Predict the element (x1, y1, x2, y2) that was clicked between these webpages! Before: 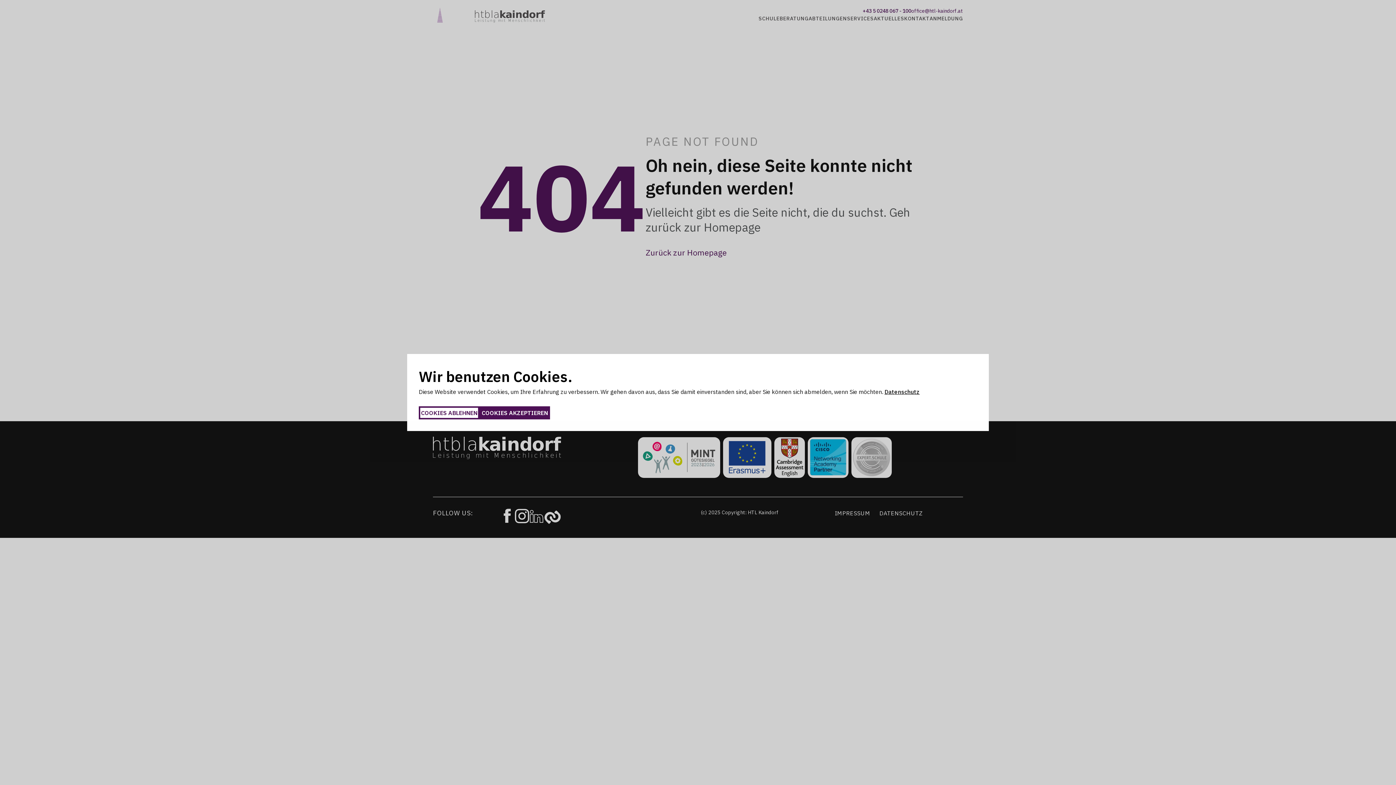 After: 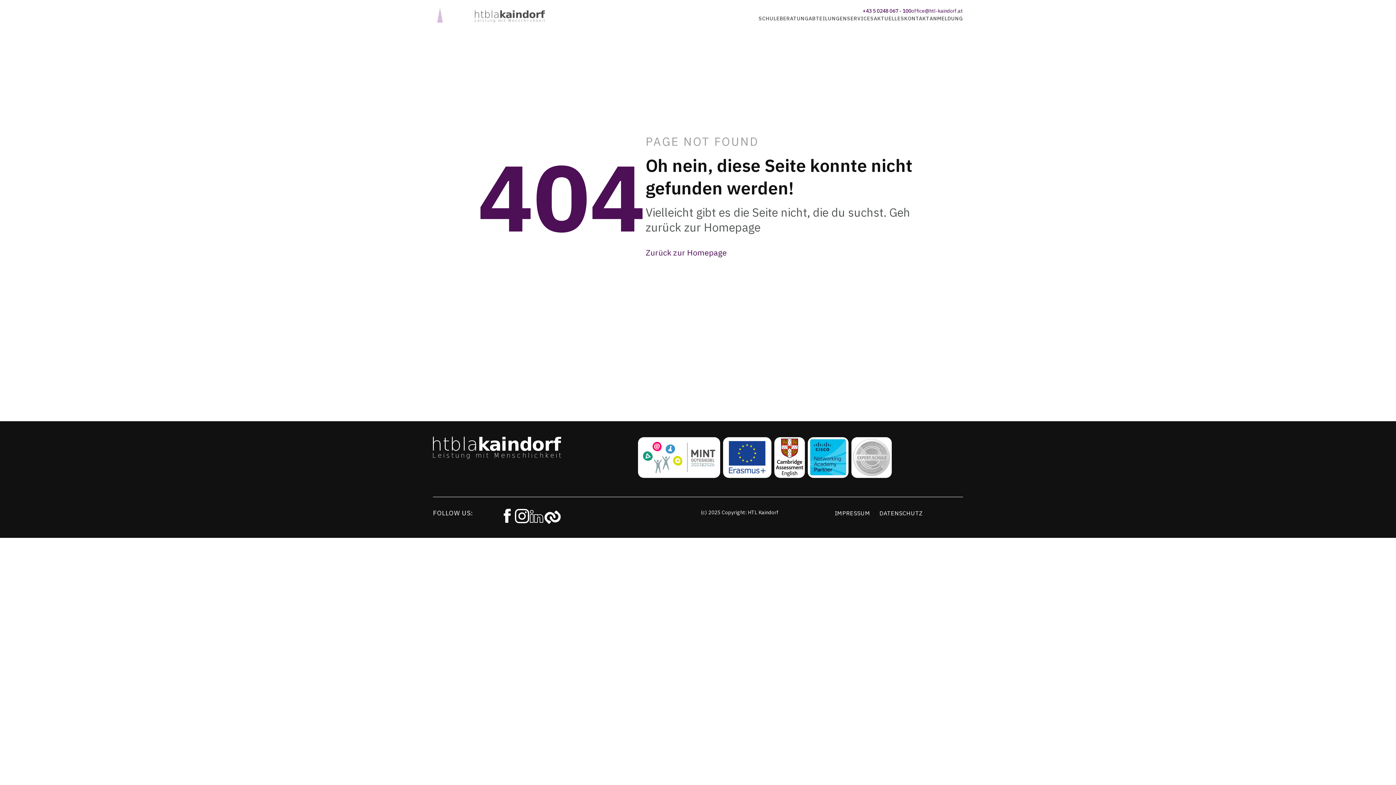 Action: label: COOKIES AKZEPTIEREN bbox: (479, 406, 550, 419)